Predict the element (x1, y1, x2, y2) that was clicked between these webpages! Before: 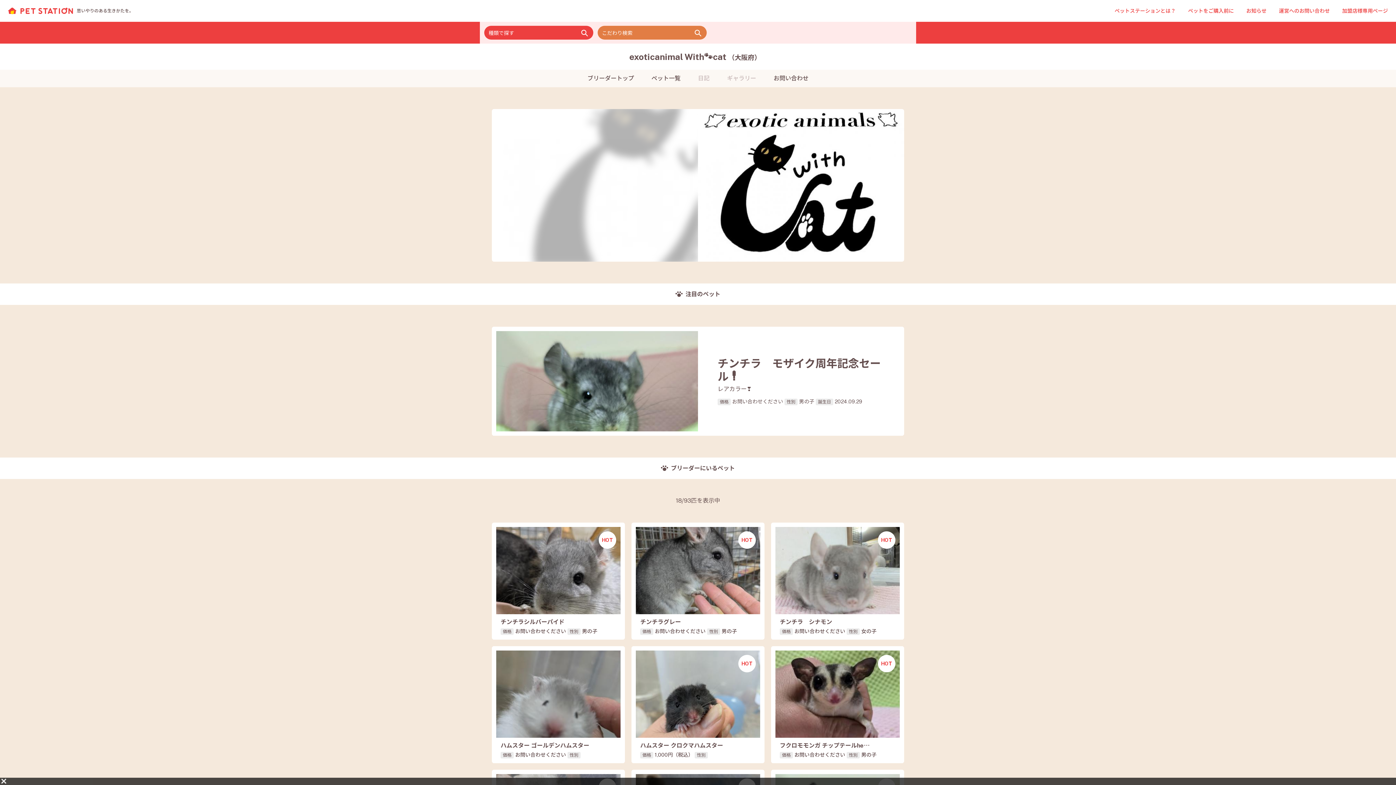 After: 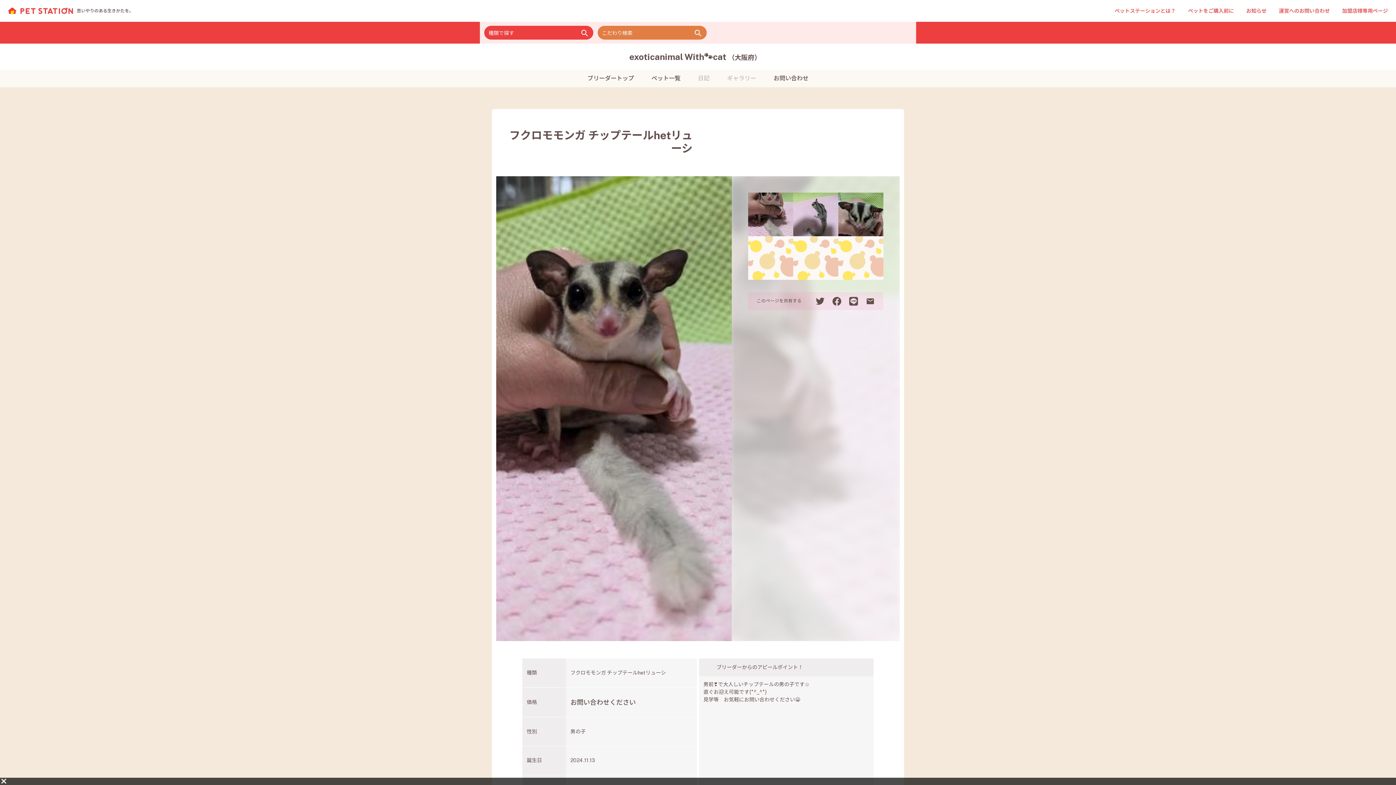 Action: bbox: (771, 646, 904, 763) label: HOT

フクロモモンガ チップテールhe…
価格お問い合わせください
性別男の子